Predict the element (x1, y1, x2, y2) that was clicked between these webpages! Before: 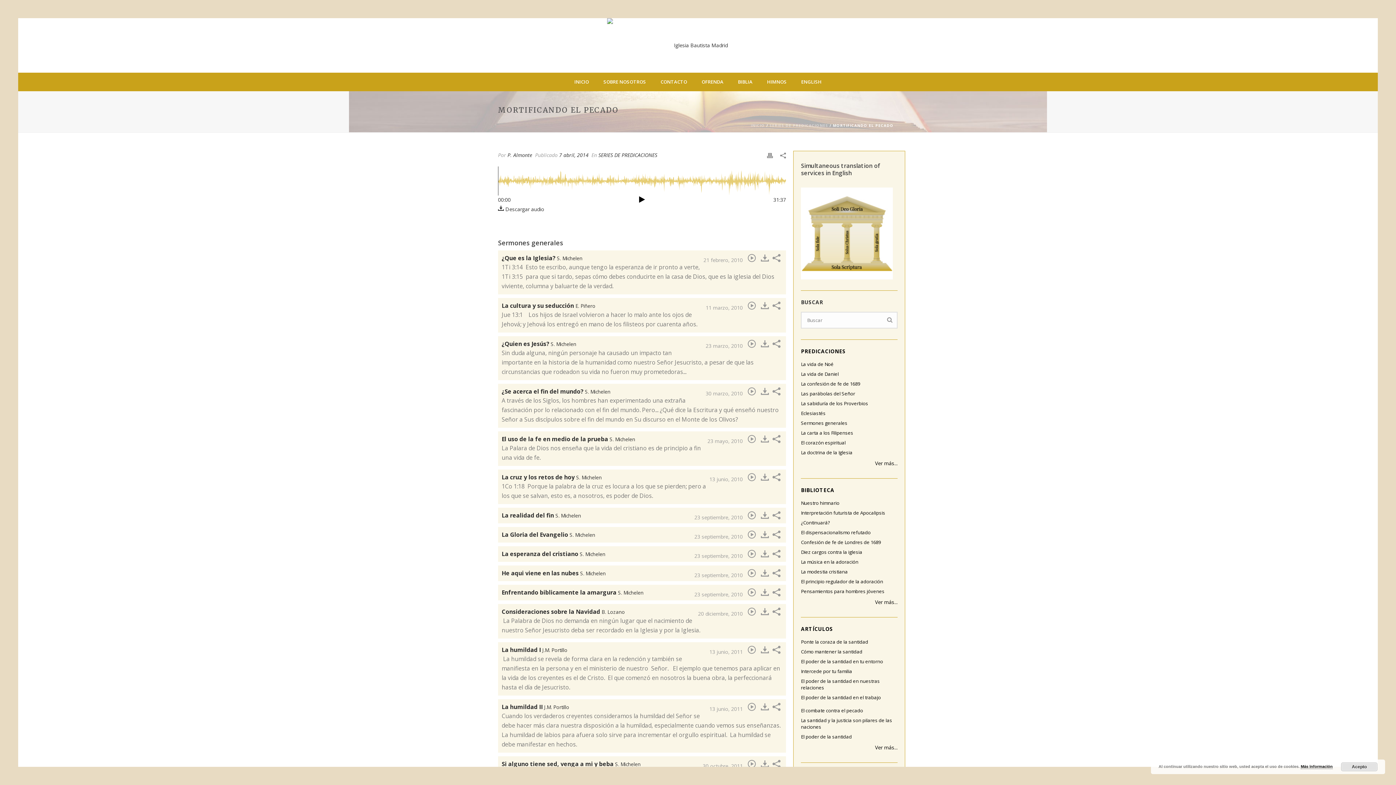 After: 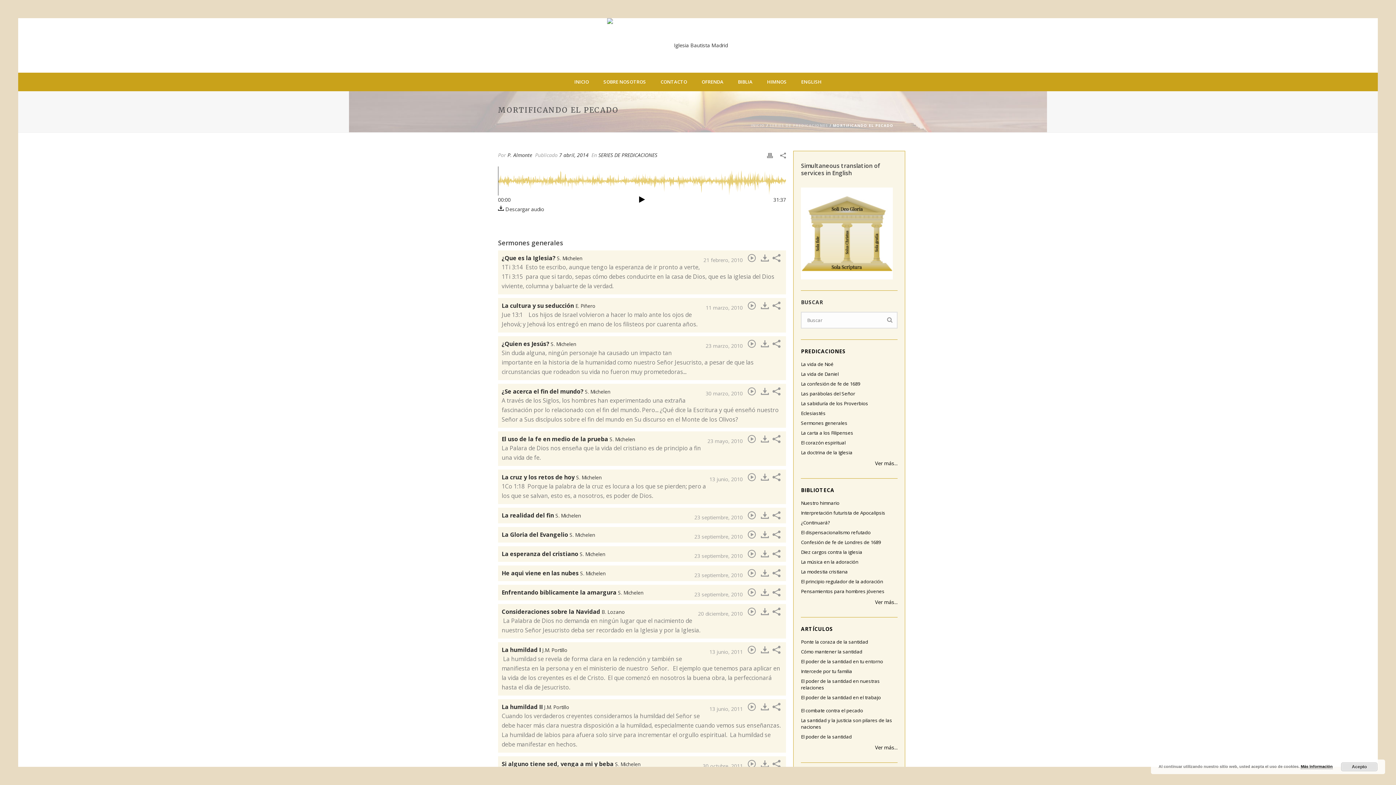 Action: bbox: (761, 610, 769, 617)